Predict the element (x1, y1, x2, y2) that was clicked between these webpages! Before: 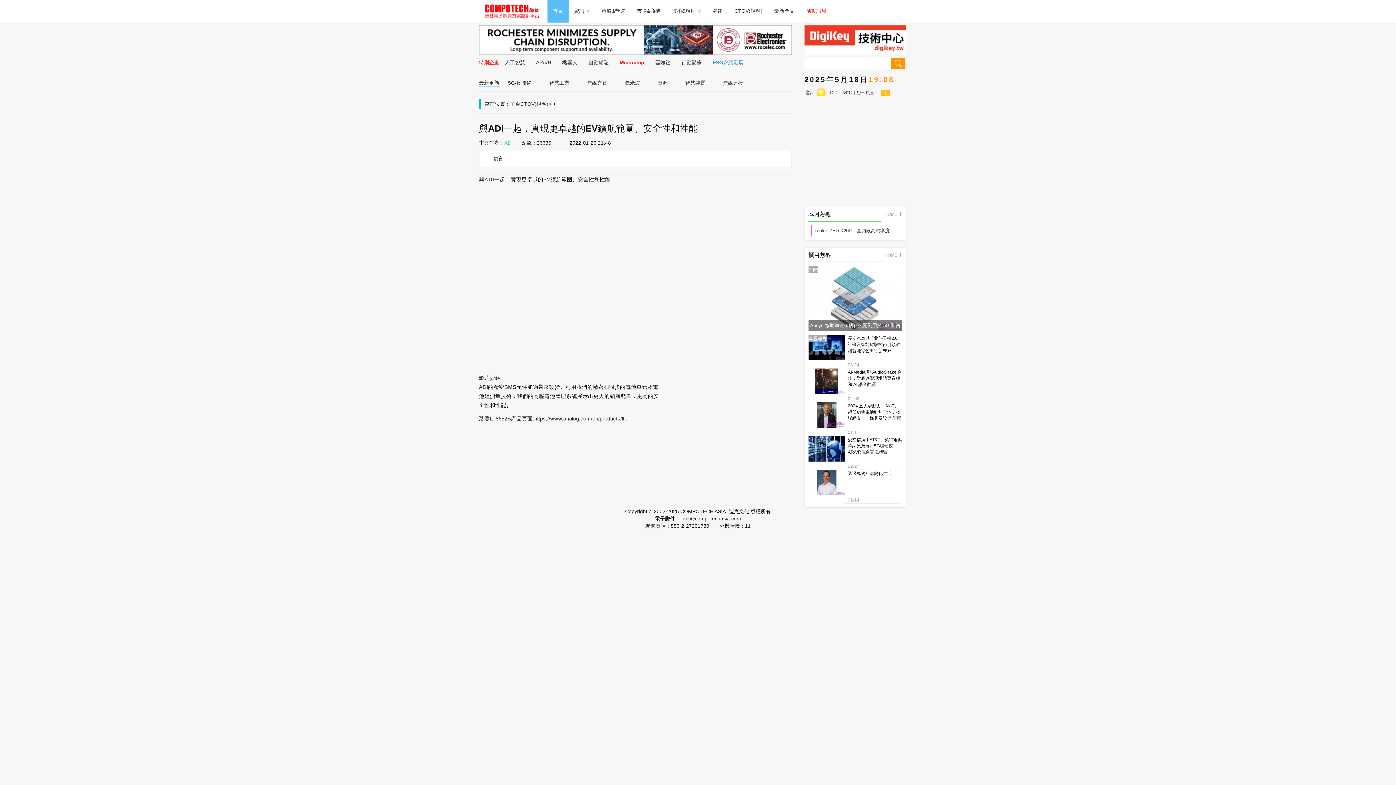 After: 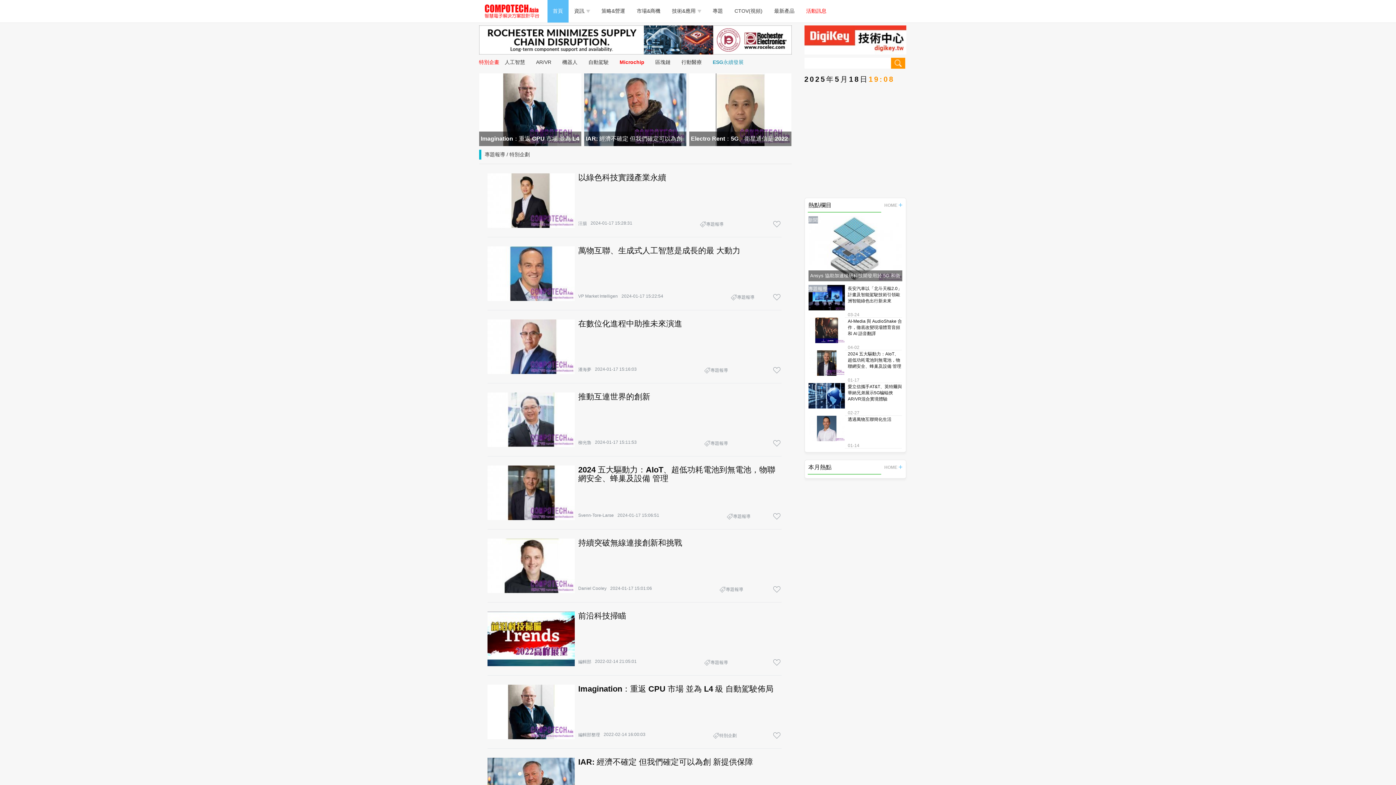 Action: label: 特別企畫 bbox: (479, 54, 499, 70)